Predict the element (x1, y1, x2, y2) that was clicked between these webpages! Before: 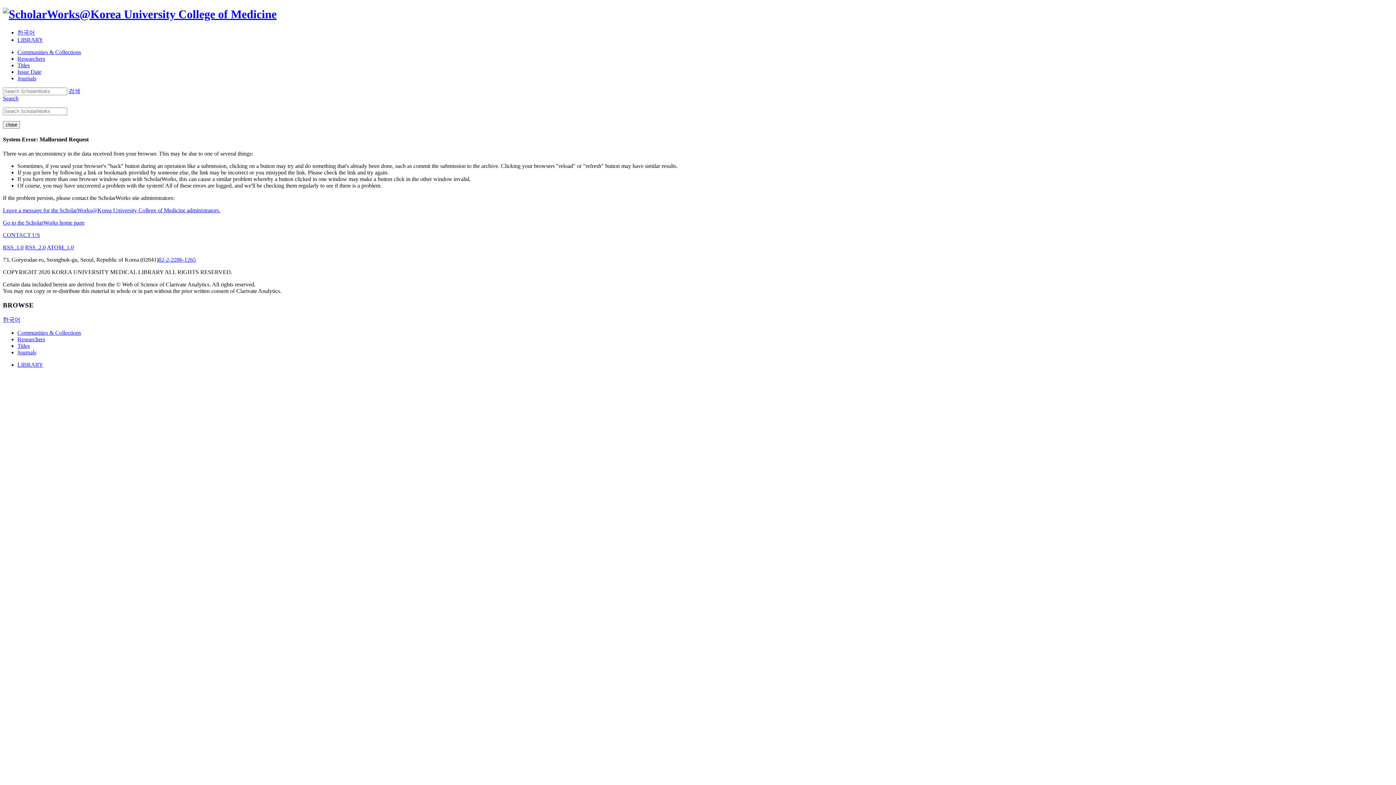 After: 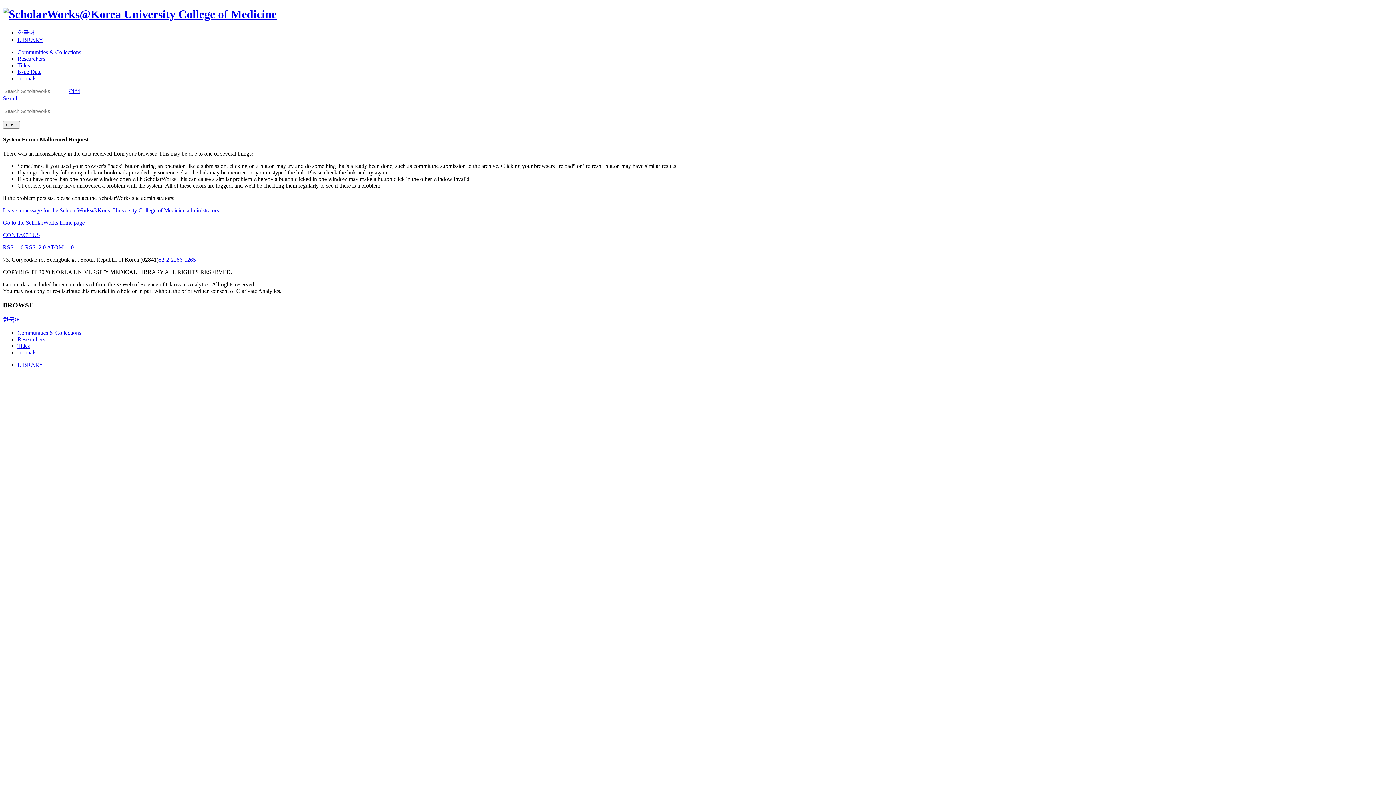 Action: label: Researchers bbox: (17, 336, 45, 342)